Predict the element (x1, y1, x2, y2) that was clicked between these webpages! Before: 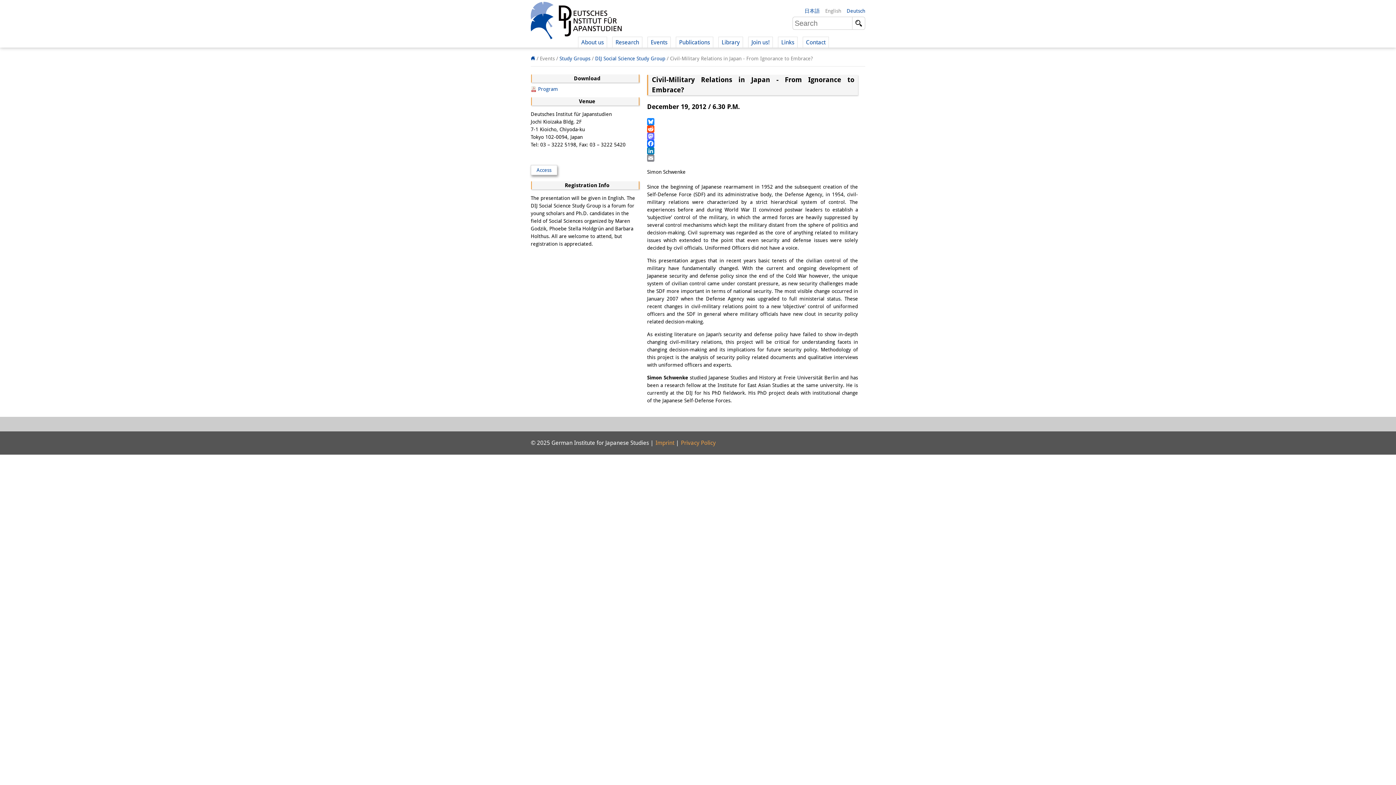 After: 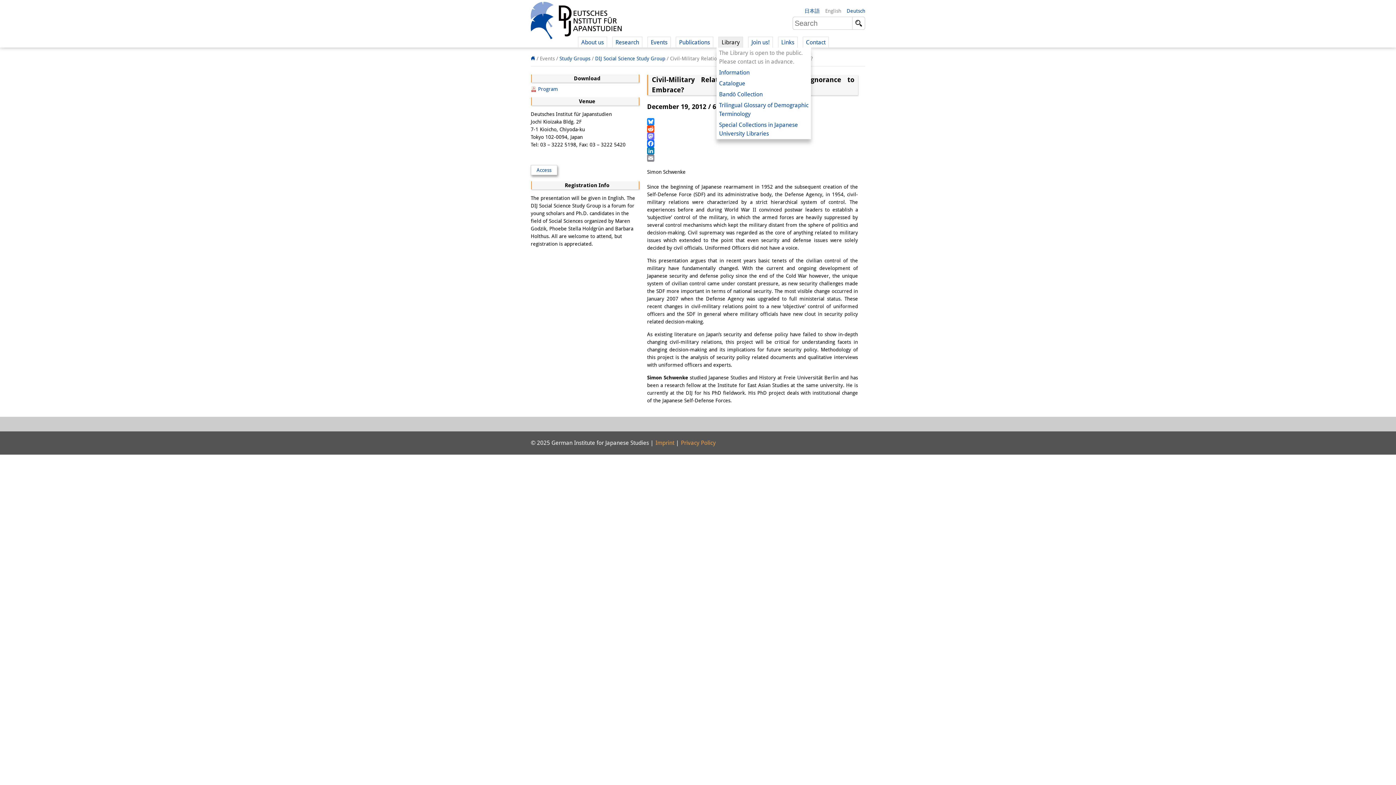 Action: label: Library bbox: (718, 36, 743, 47)